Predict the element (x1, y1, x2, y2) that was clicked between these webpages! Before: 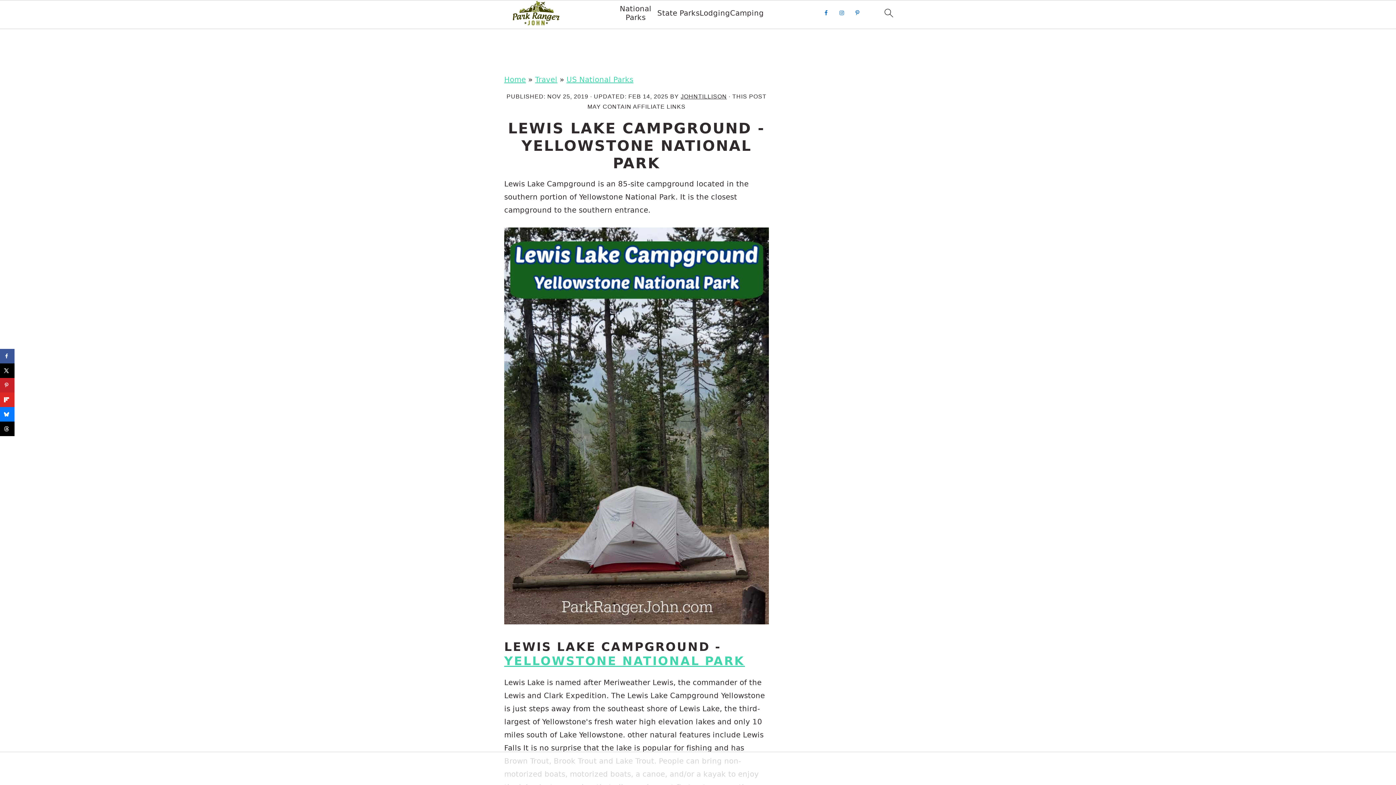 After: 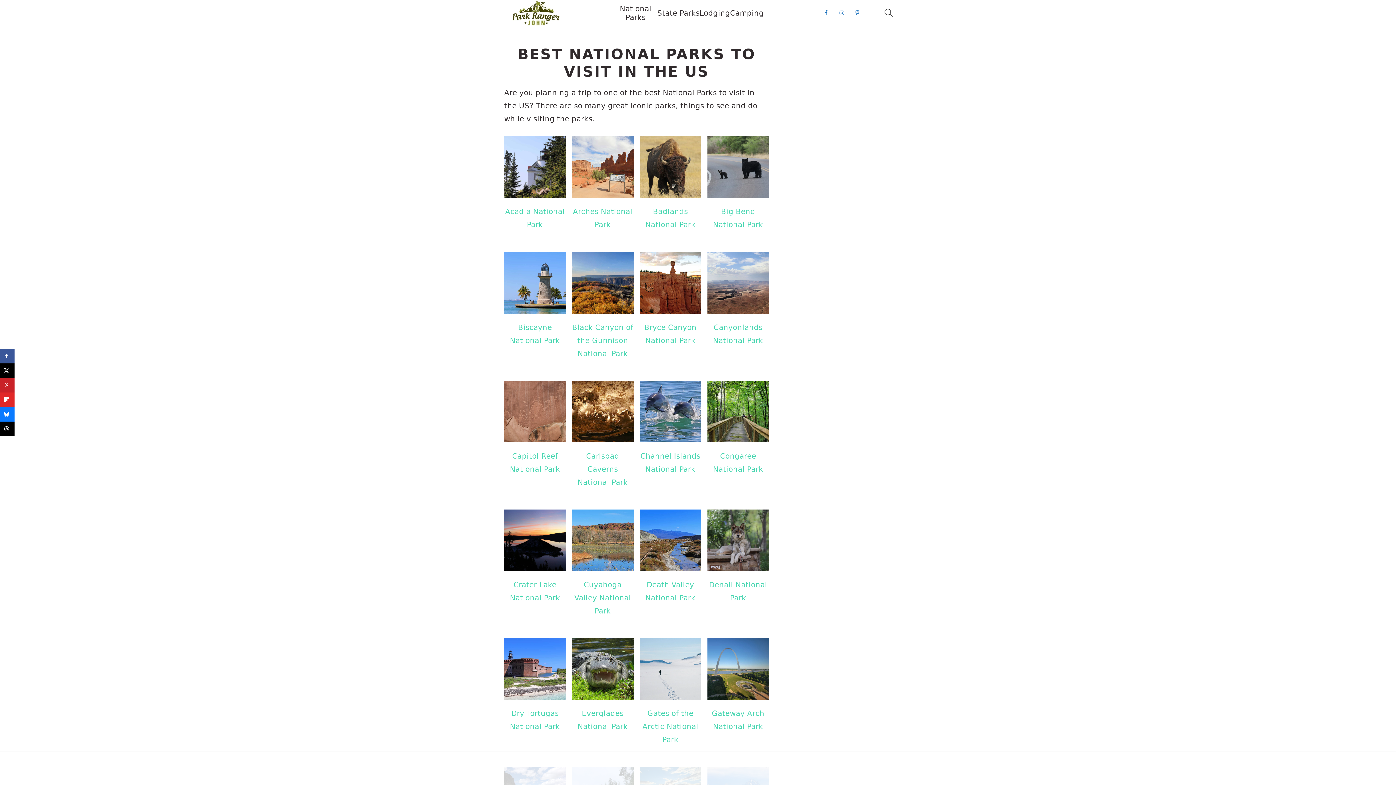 Action: label: National Parks bbox: (614, 4, 657, 21)